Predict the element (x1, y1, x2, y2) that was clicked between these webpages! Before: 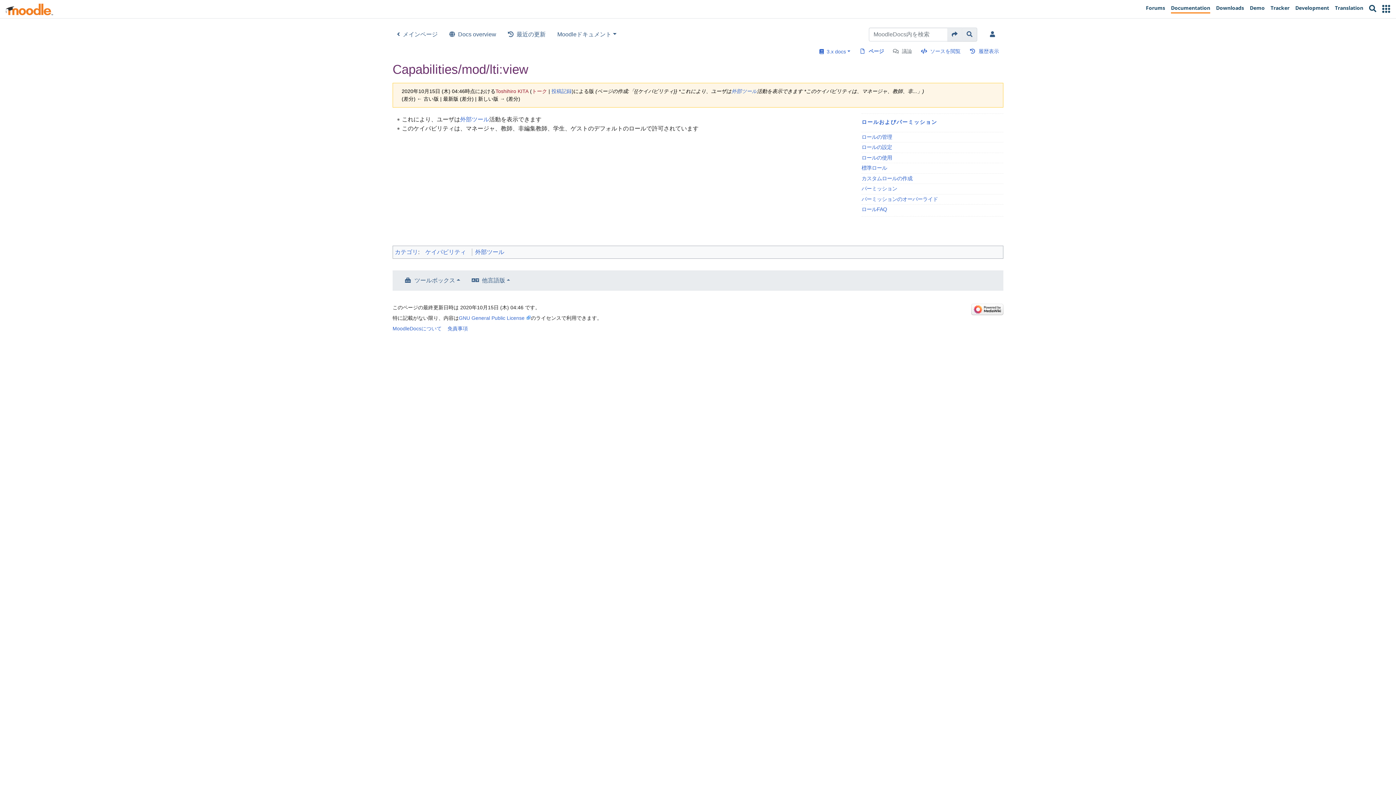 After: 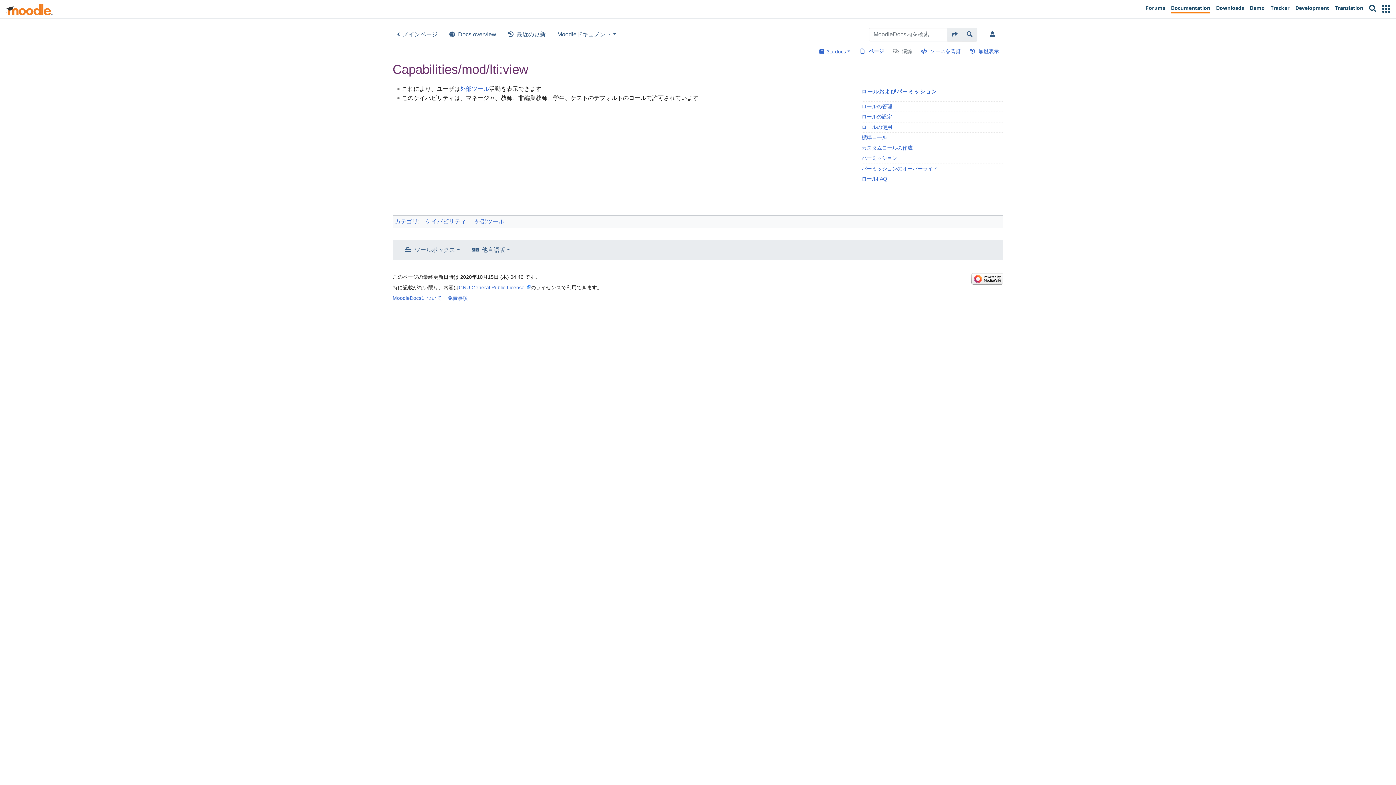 Action: label: ページ bbox: (859, 47, 884, 55)